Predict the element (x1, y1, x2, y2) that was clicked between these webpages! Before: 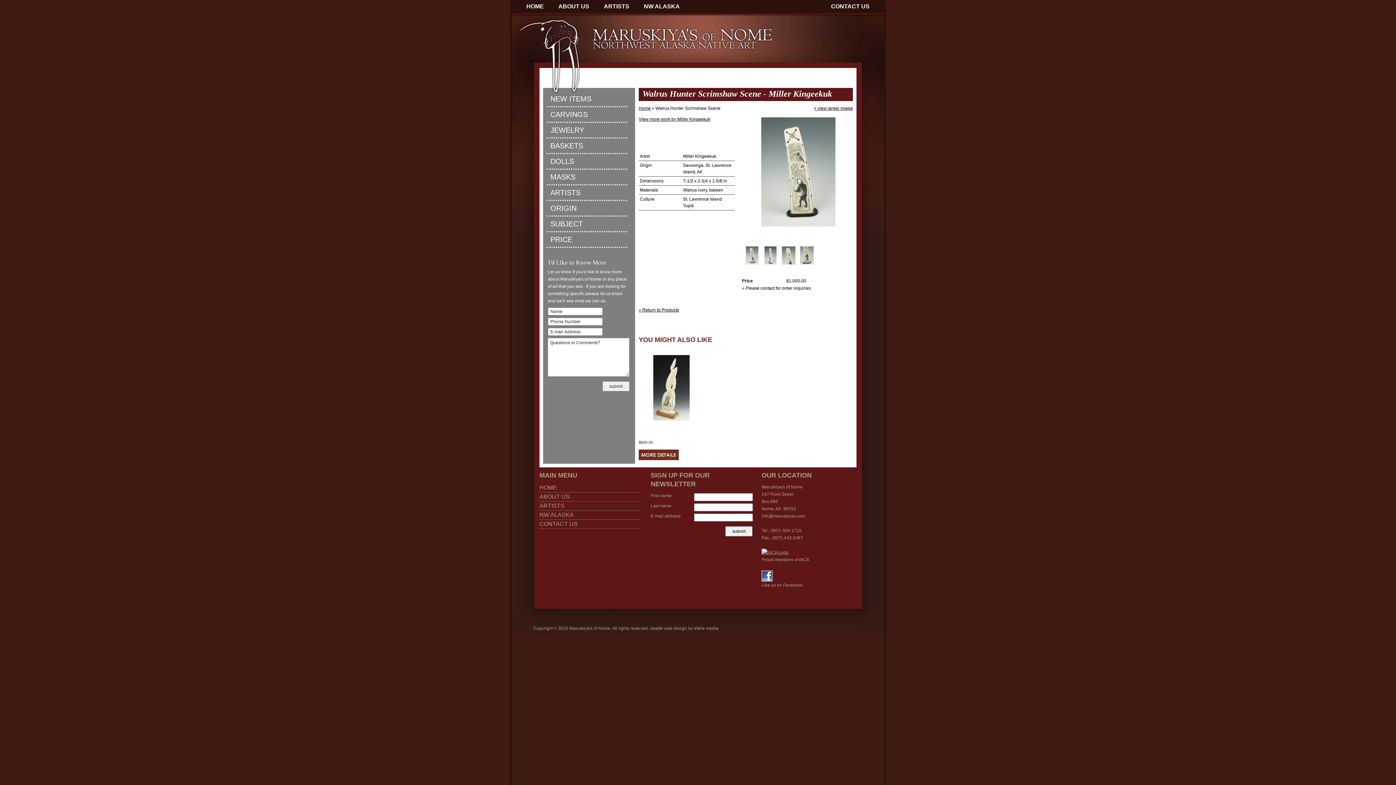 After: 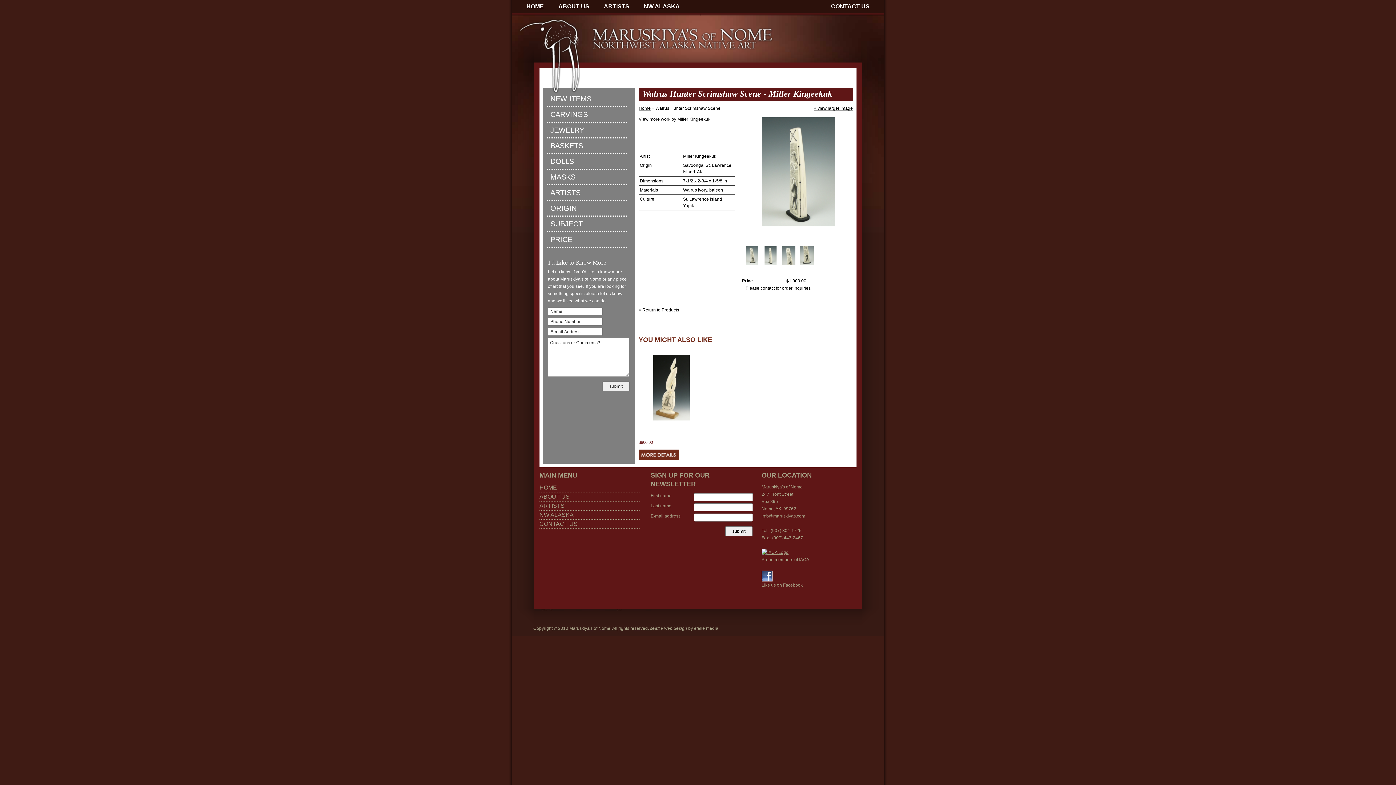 Action: bbox: (763, 261, 777, 266)